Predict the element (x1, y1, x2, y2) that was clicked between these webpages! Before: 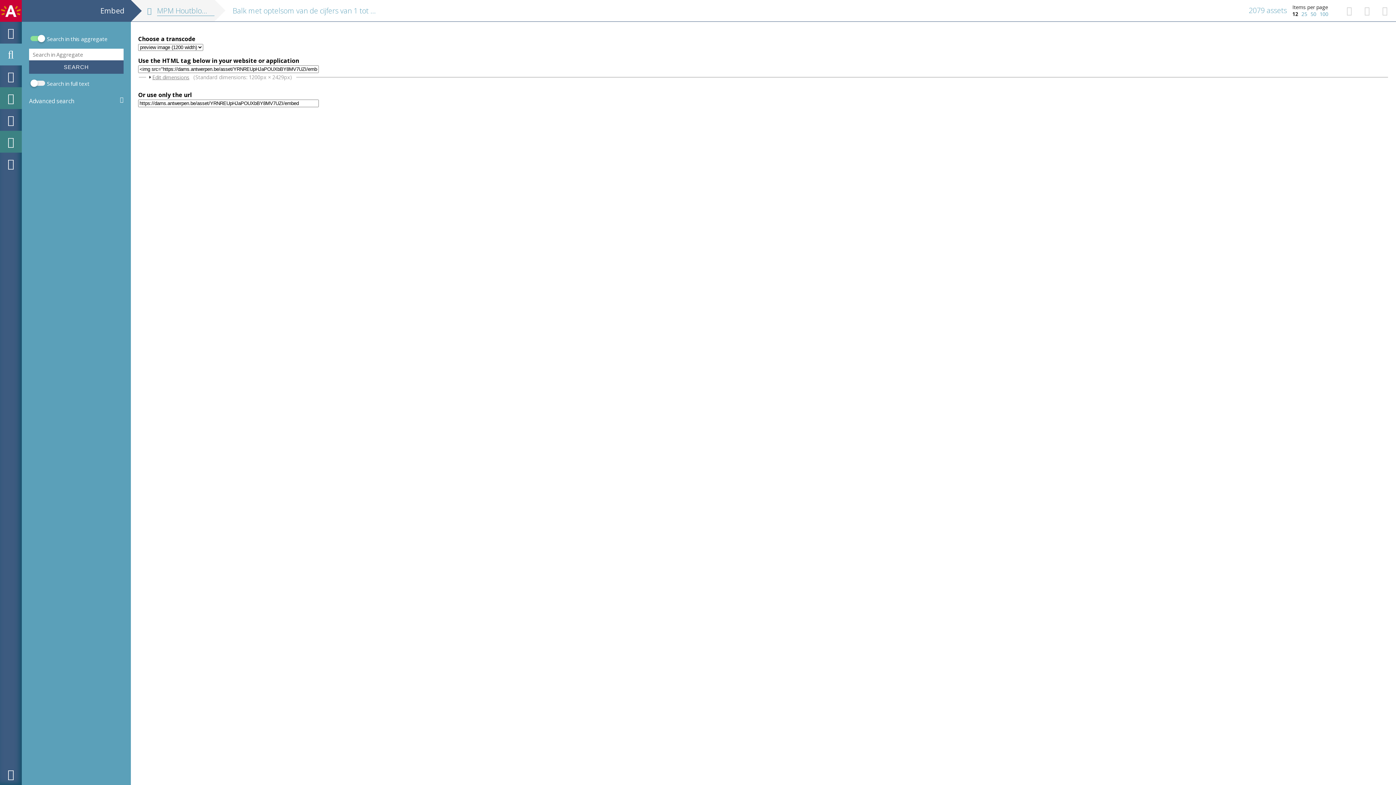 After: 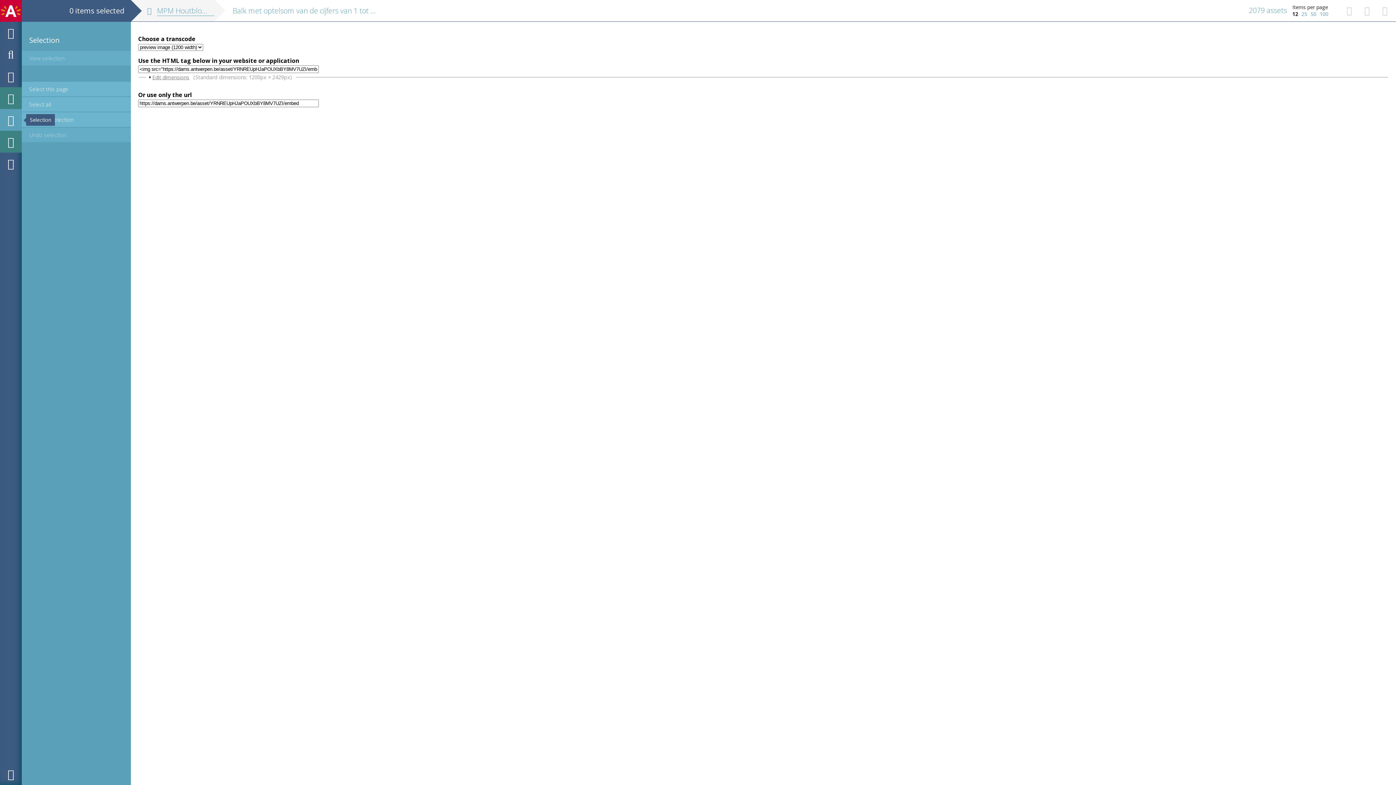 Action: bbox: (0, 109, 21, 130)